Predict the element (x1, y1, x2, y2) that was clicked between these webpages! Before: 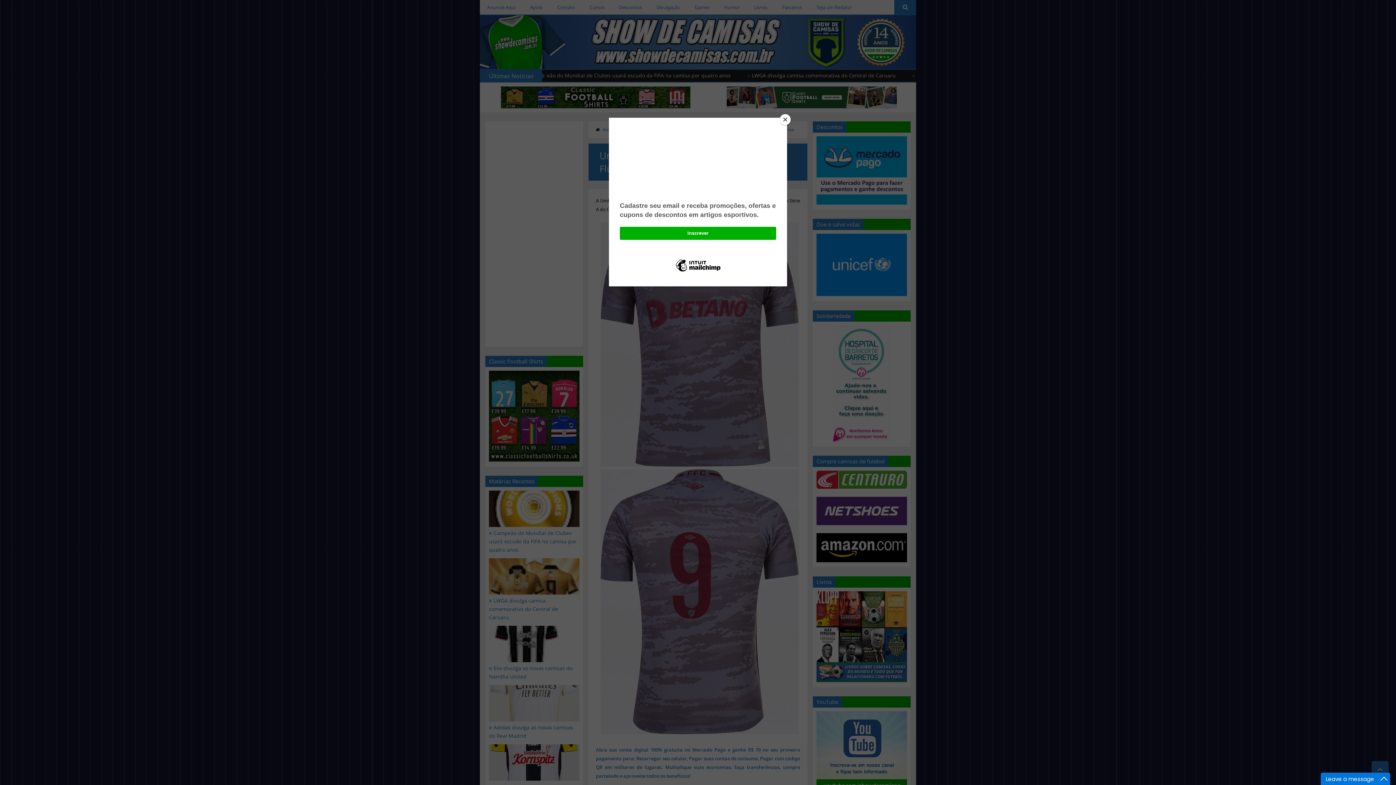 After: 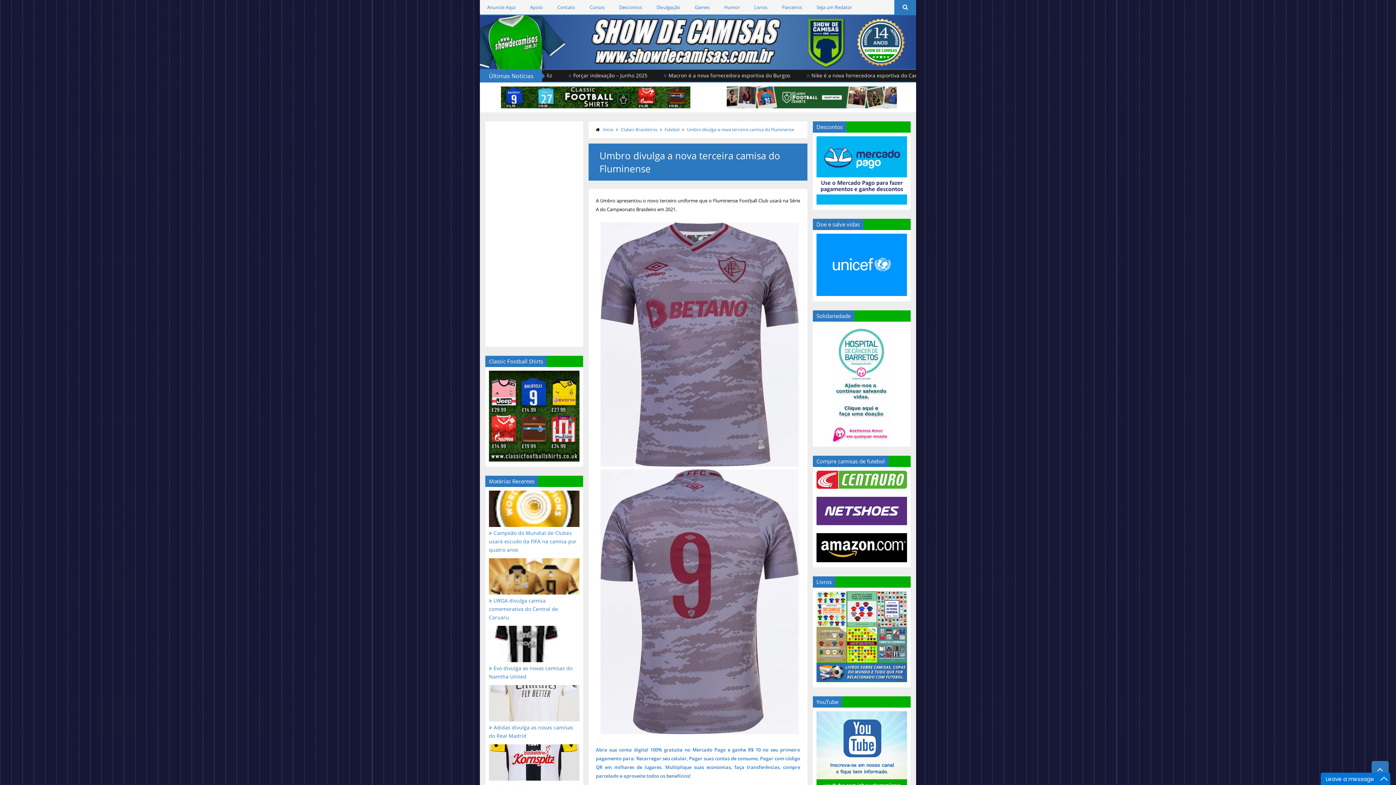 Action: bbox: (780, 114, 790, 125) label: Close